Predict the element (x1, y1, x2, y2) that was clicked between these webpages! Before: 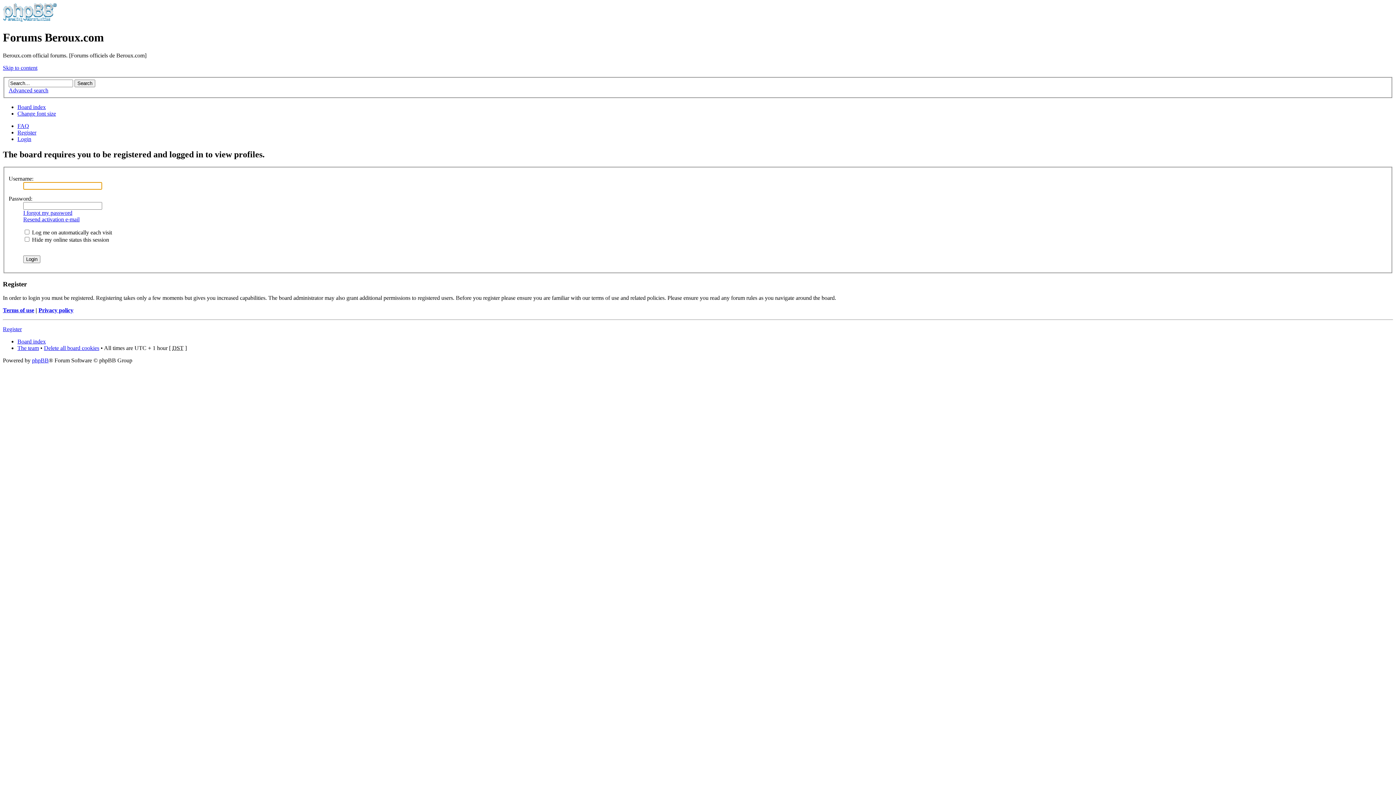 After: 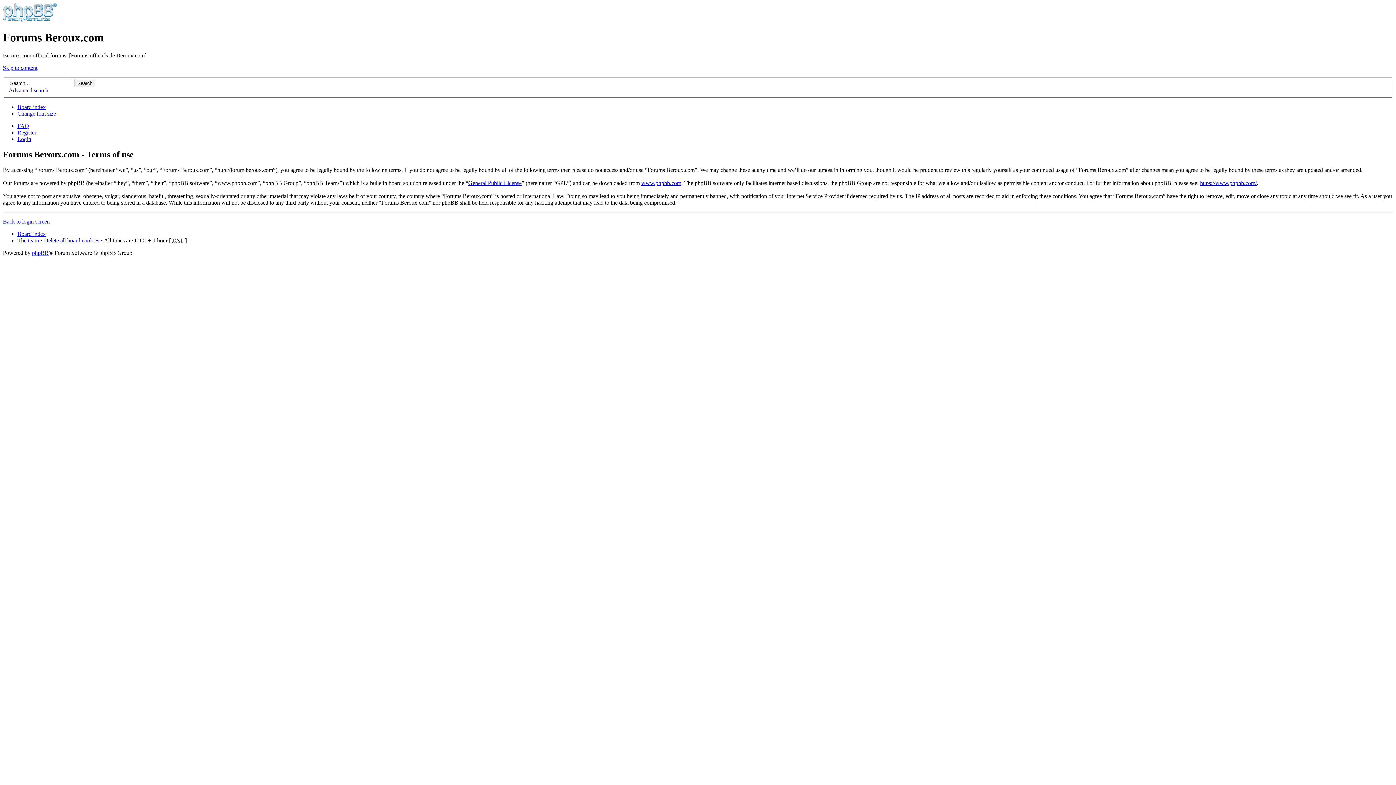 Action: bbox: (2, 307, 34, 313) label: Terms of use